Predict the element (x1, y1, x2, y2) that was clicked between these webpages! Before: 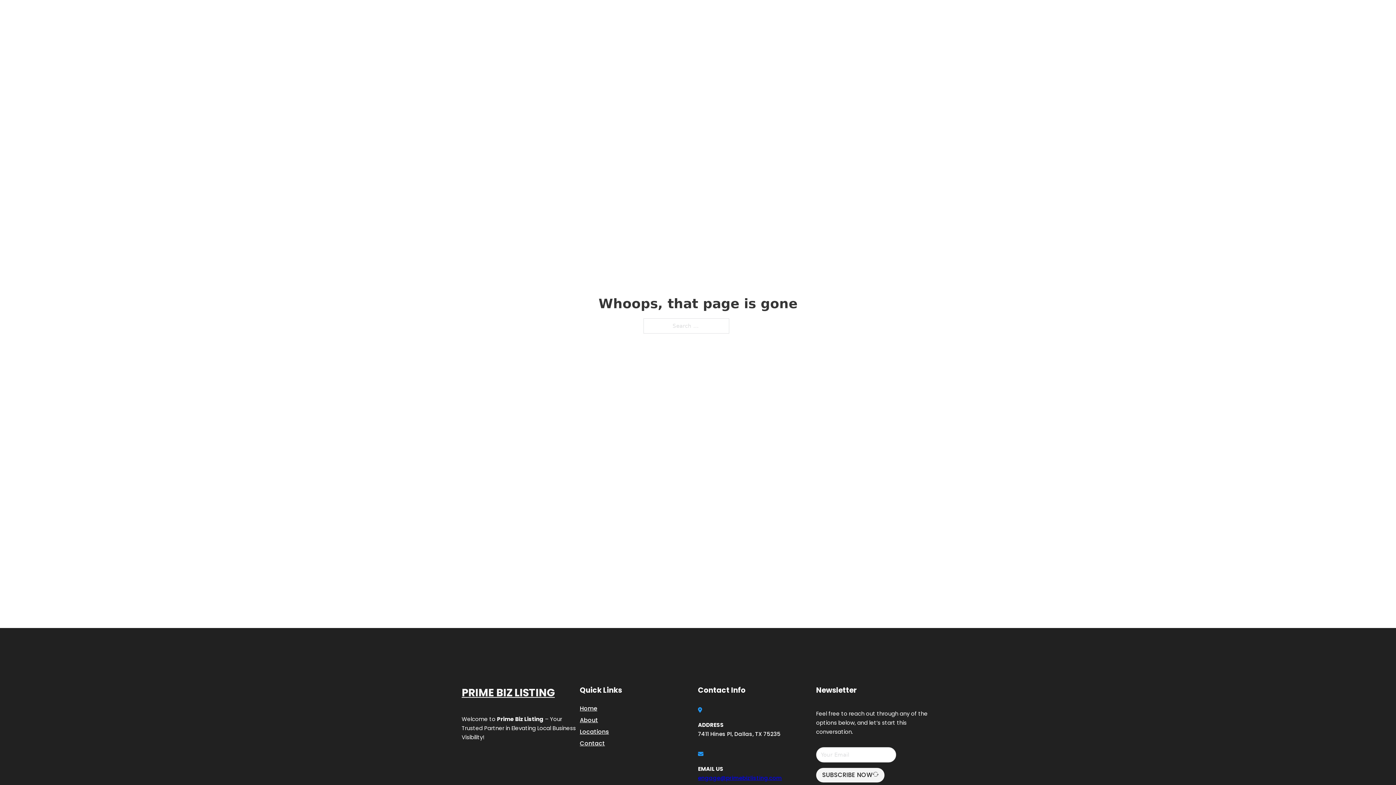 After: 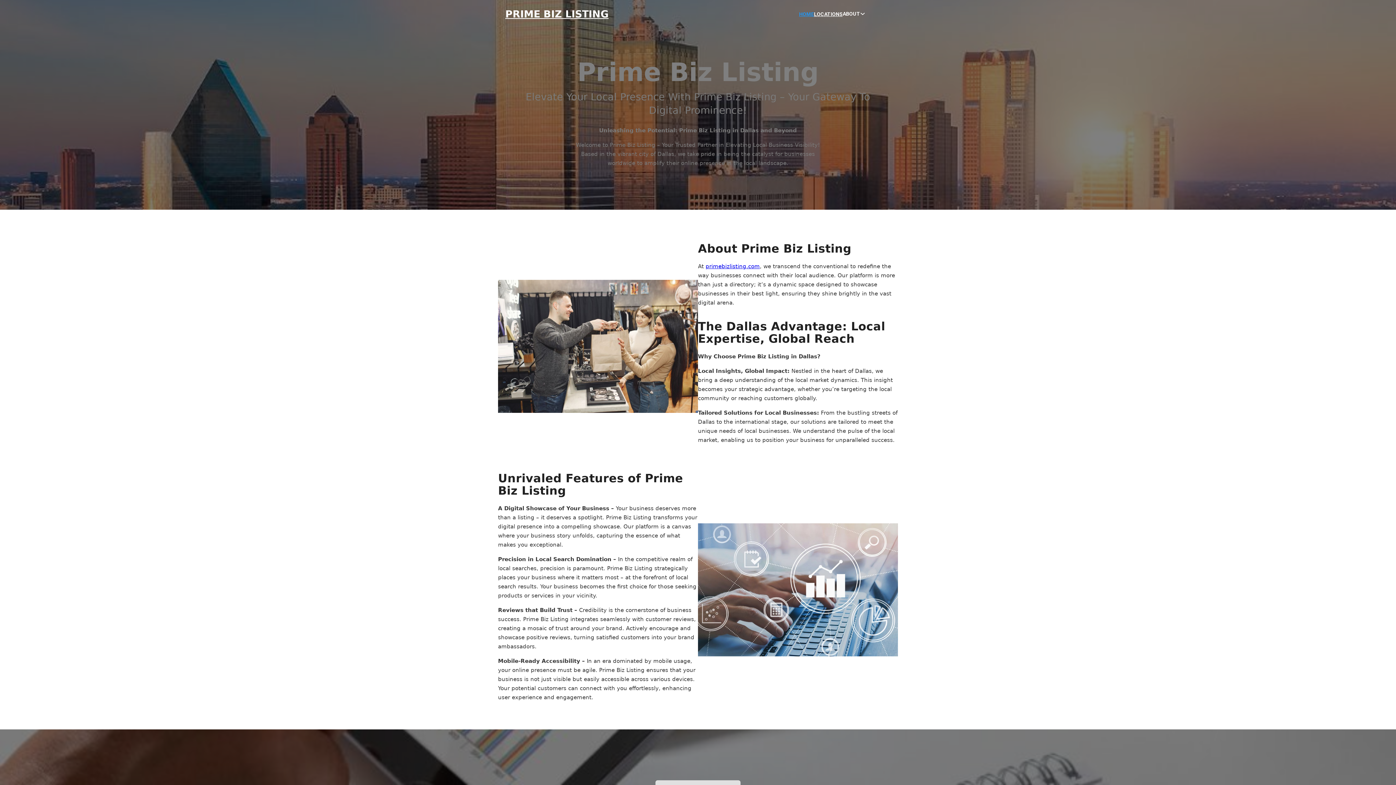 Action: bbox: (505, 8, 608, 19) label: PRIME BIZ LISTING